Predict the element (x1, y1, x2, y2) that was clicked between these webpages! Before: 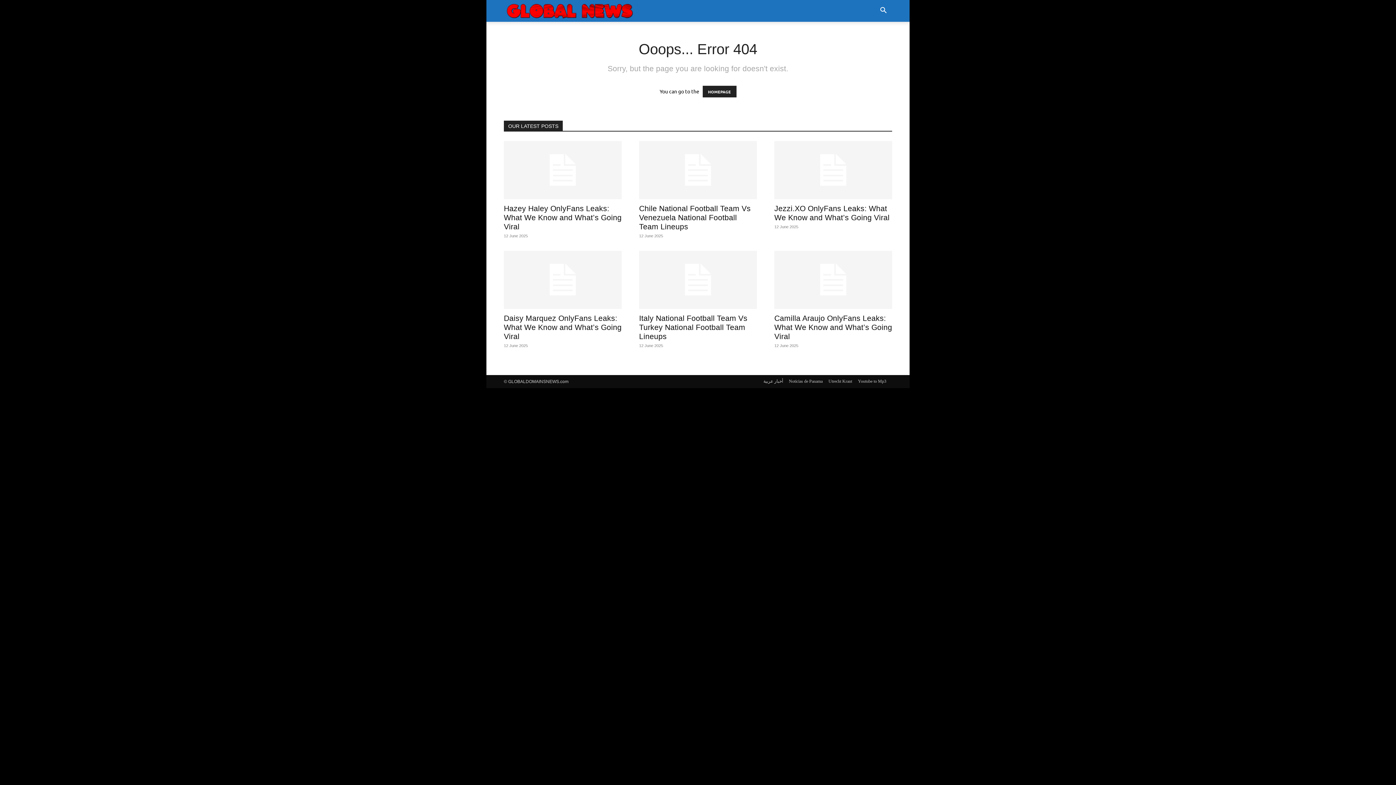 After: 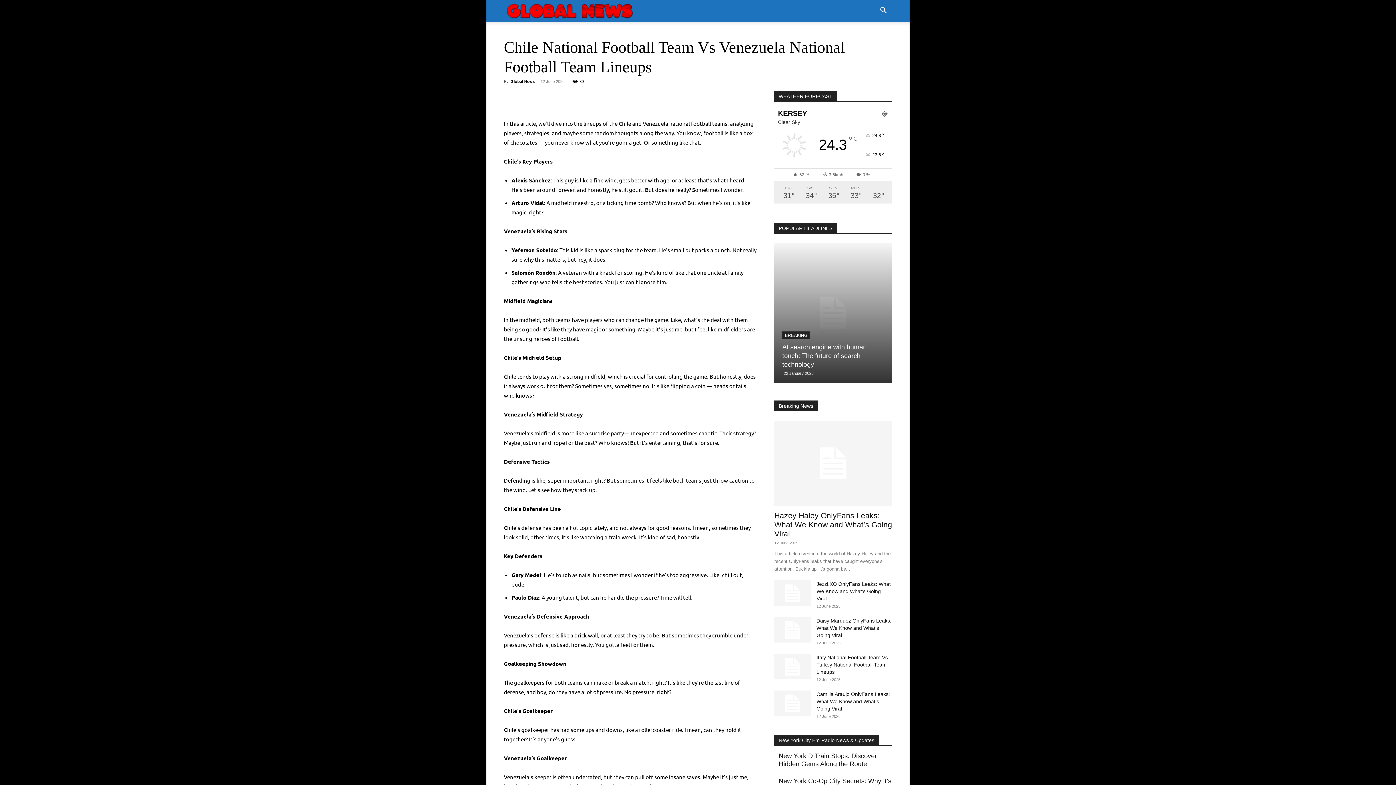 Action: label: Chile National Football Team Vs Venezuela National Football Team Lineups bbox: (639, 204, 750, 230)